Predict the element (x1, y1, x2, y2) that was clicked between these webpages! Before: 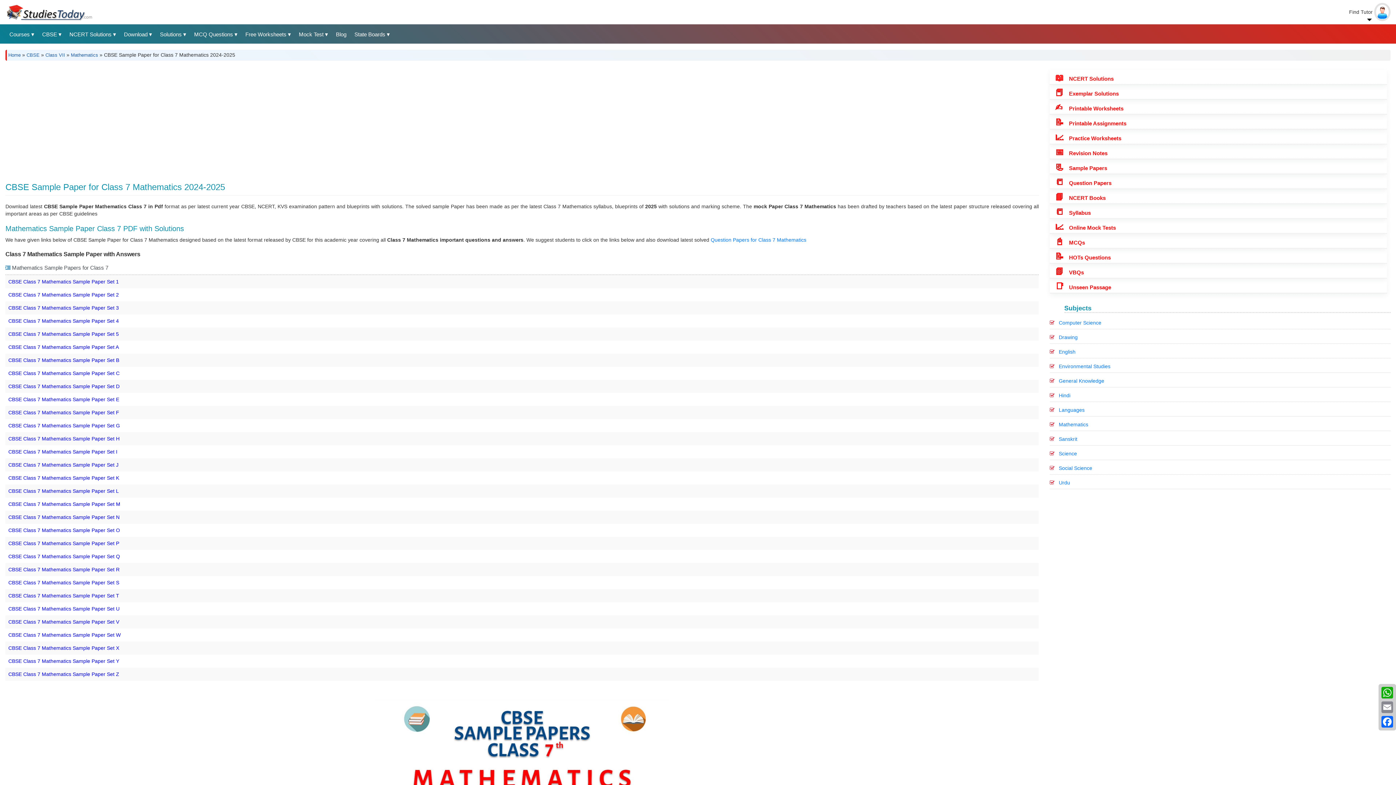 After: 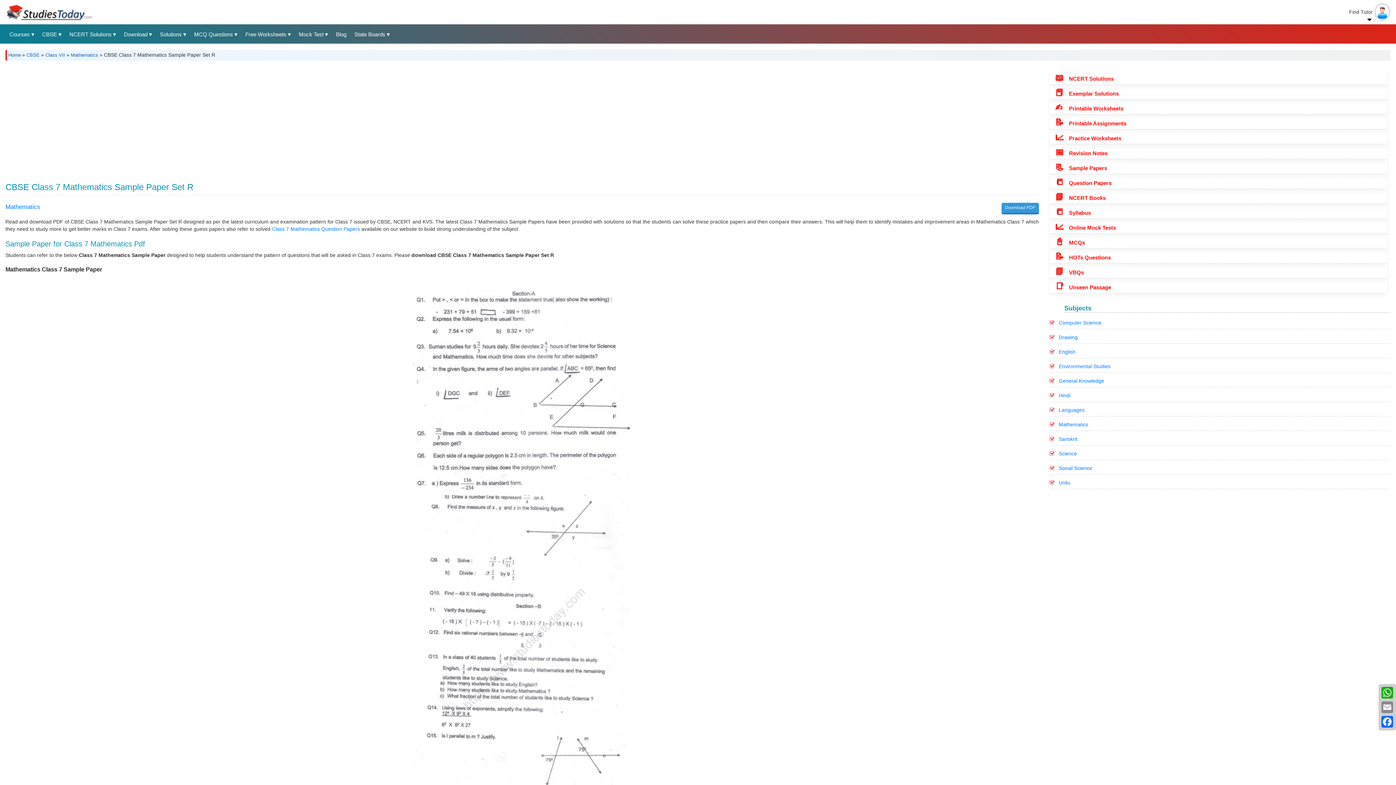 Action: bbox: (8, 566, 119, 572) label: CBSE Class 7 Mathematics Sample Paper Set R